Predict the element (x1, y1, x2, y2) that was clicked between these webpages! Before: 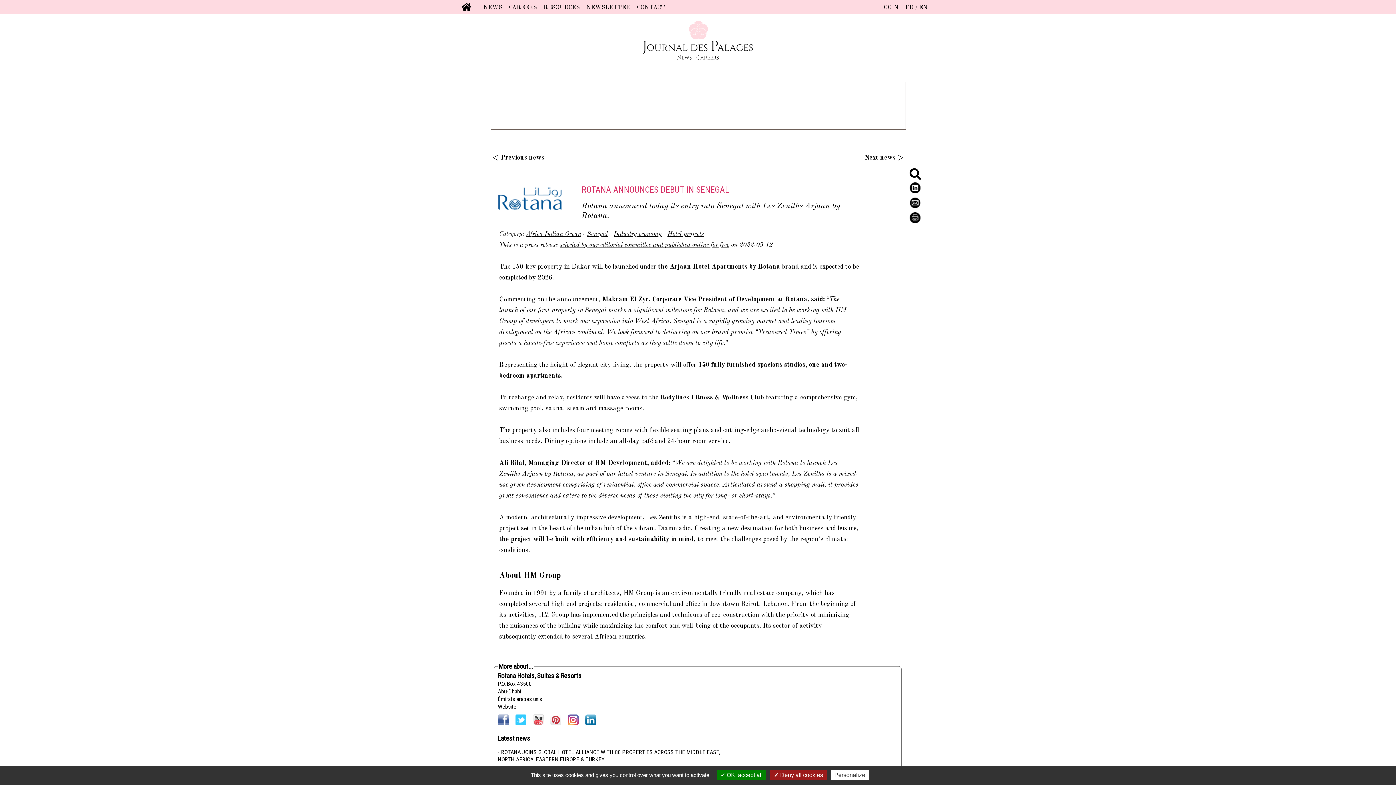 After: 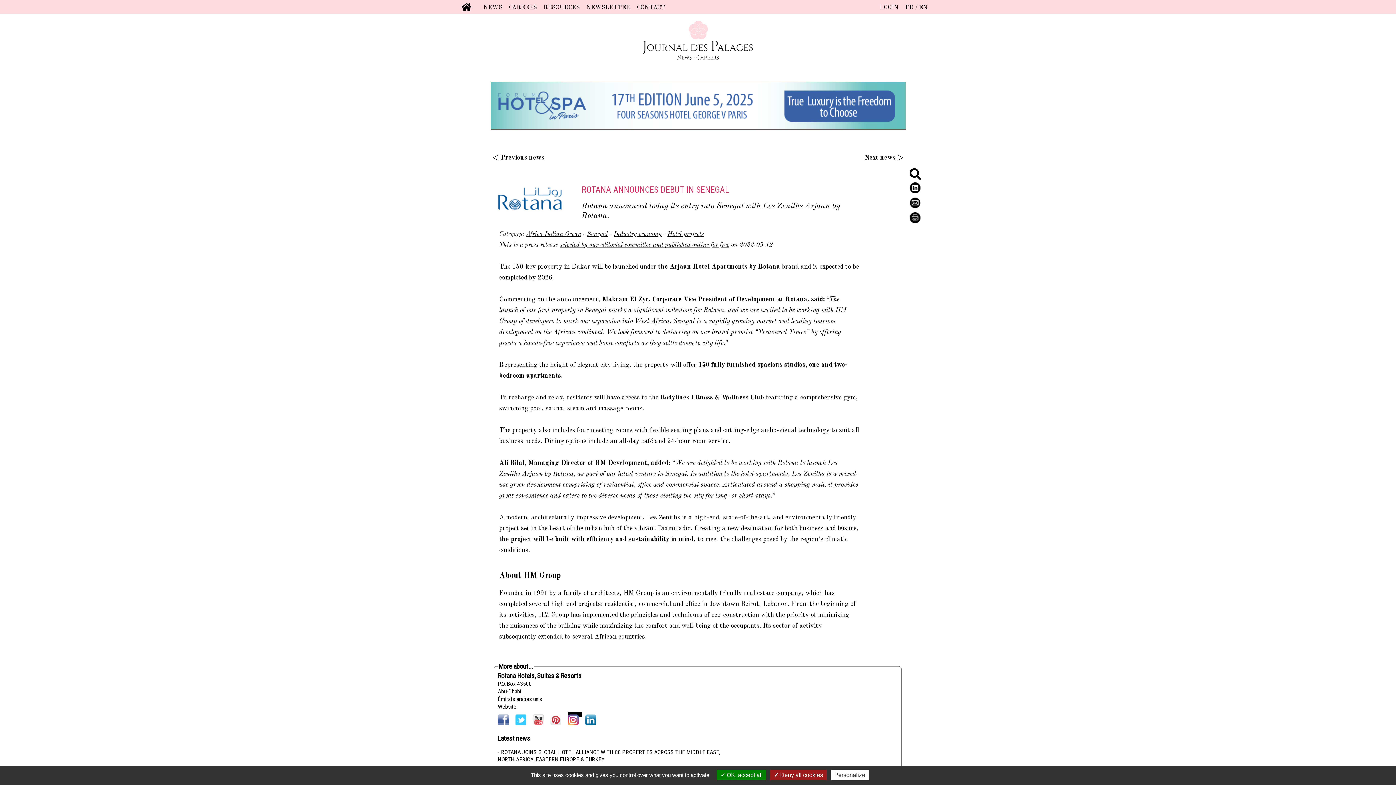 Action: bbox: (567, 711, 582, 717)